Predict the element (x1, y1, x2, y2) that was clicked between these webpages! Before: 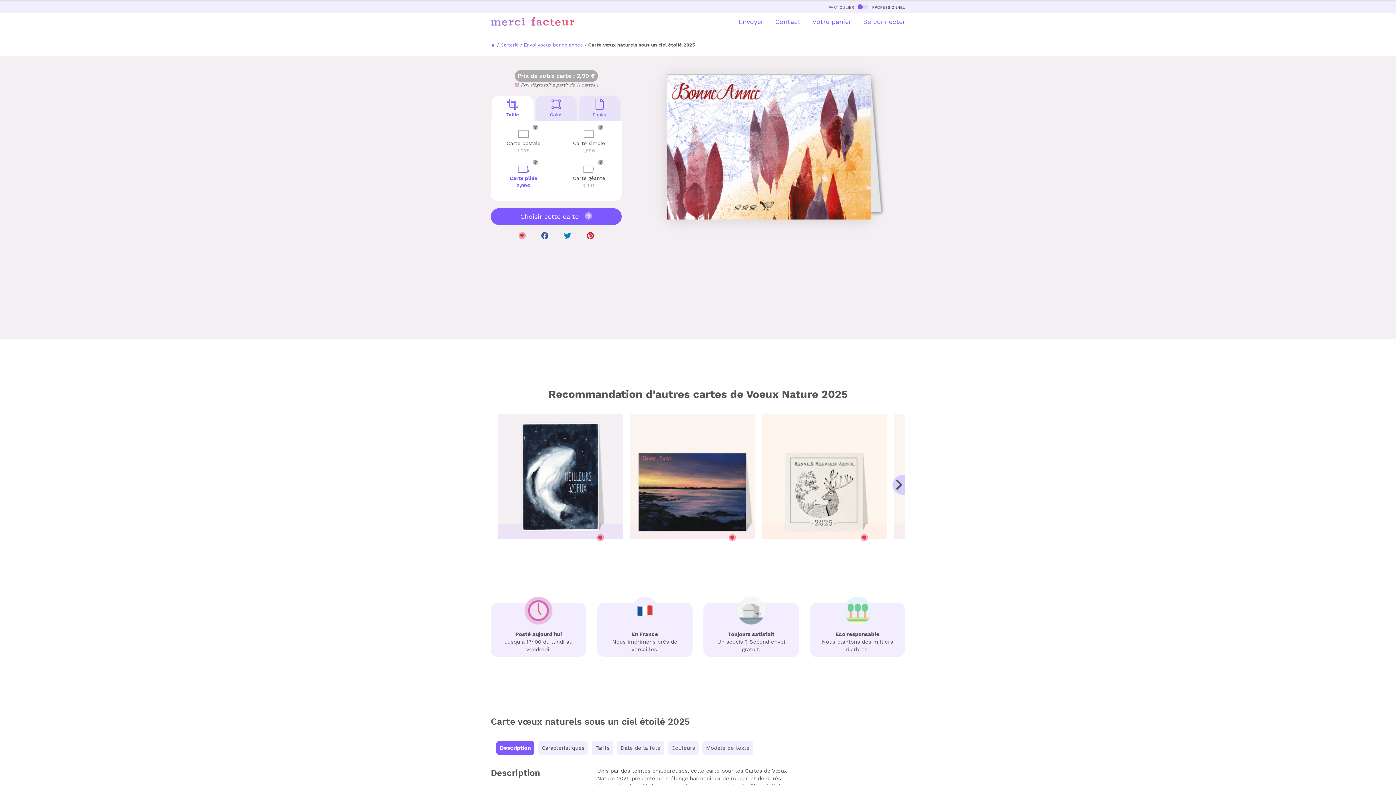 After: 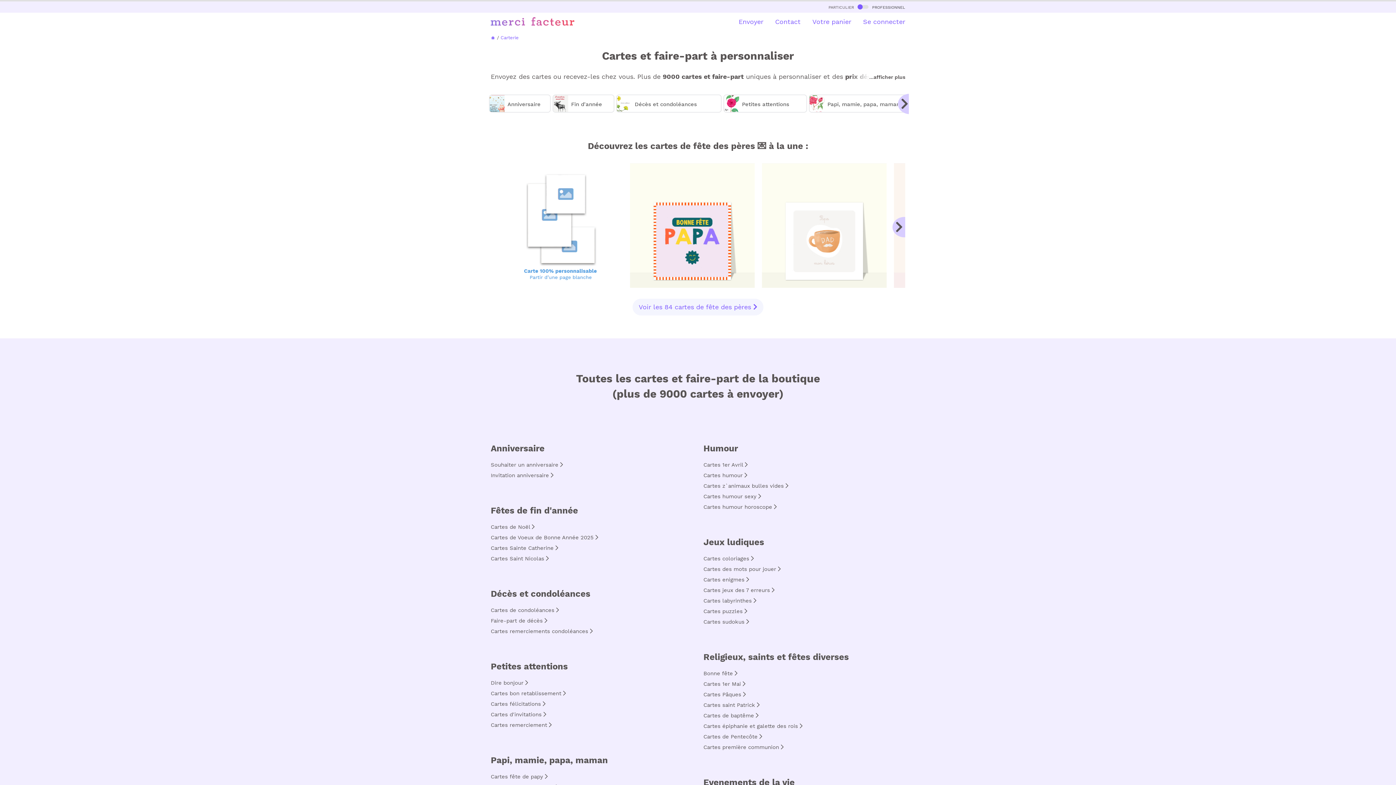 Action: label: Carterie bbox: (500, 42, 518, 47)